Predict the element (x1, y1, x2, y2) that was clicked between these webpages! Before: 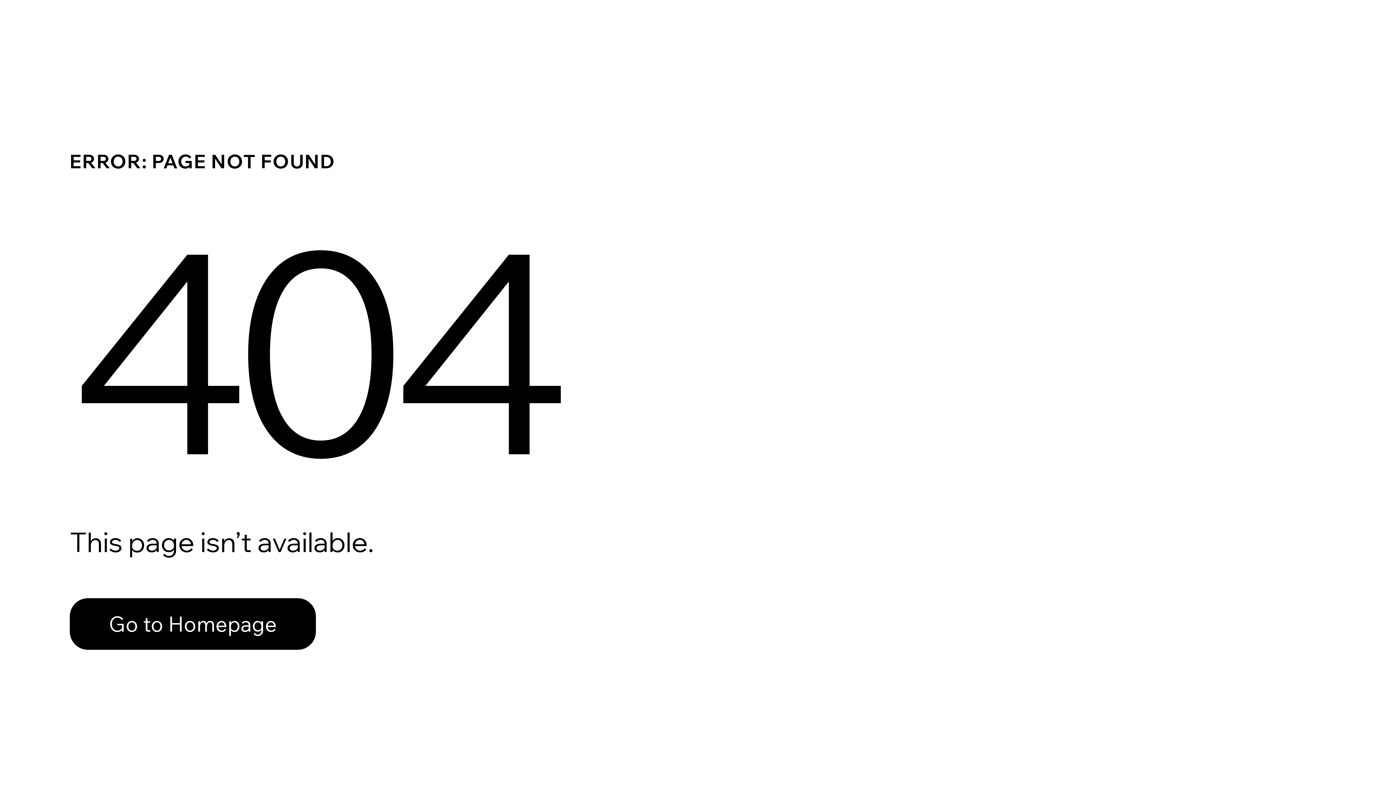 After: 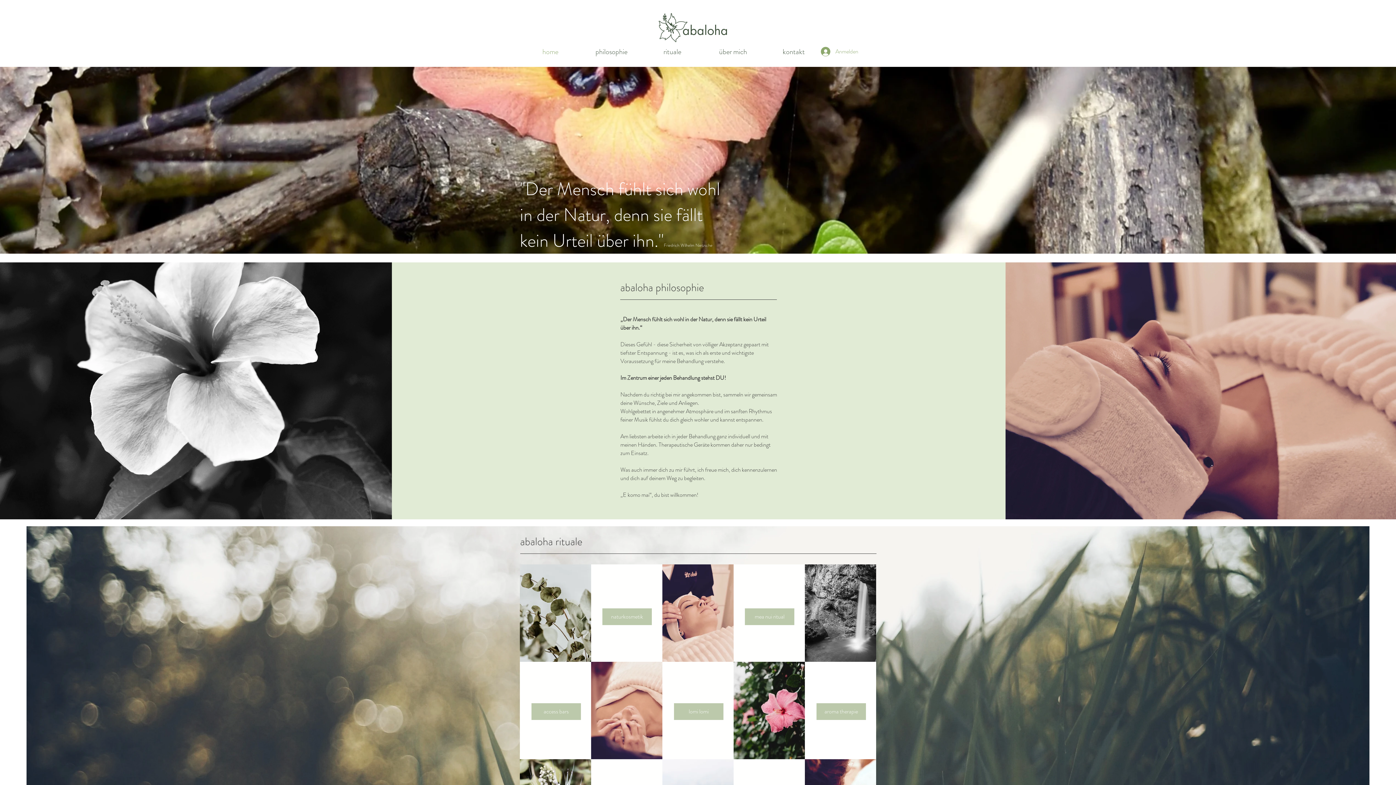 Action: bbox: (69, 582, 768, 659) label: Go to Homepage